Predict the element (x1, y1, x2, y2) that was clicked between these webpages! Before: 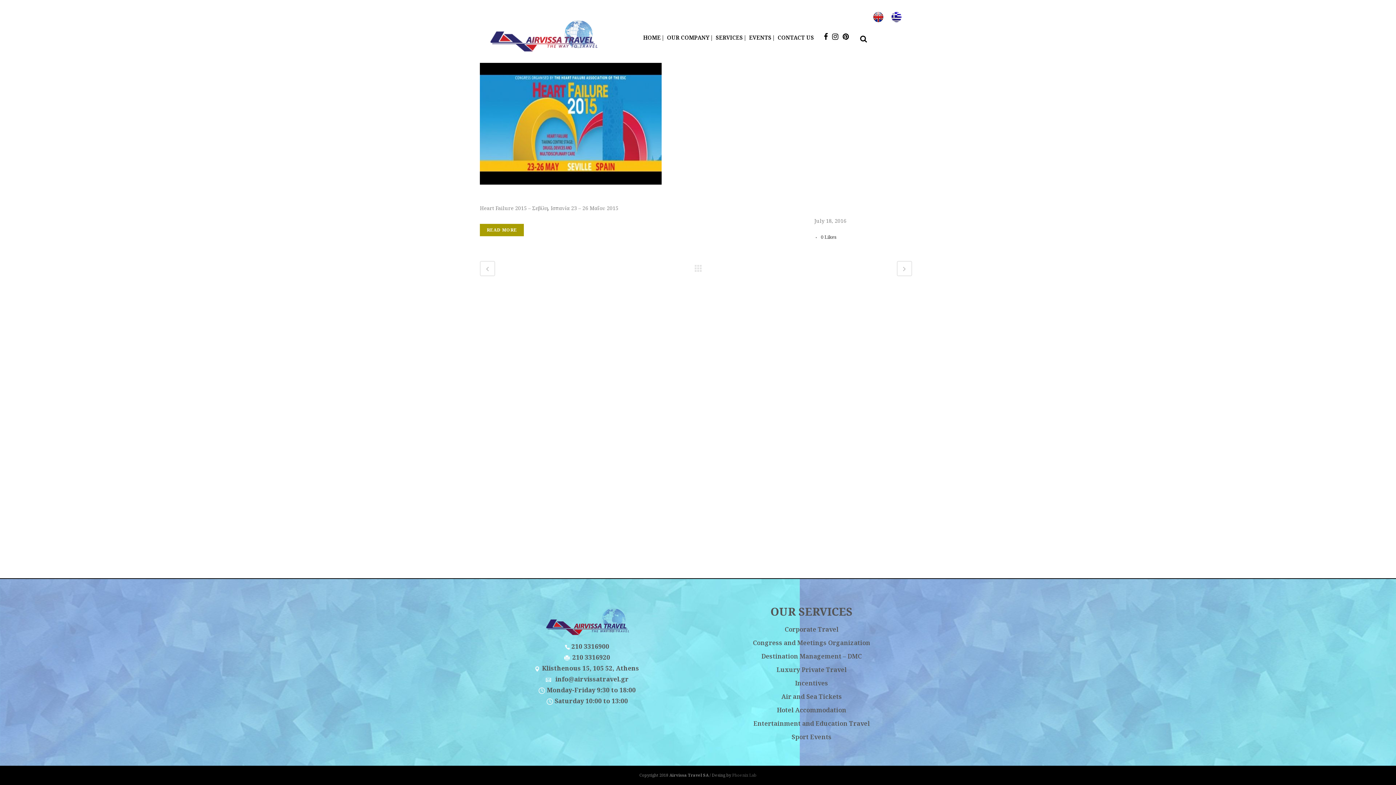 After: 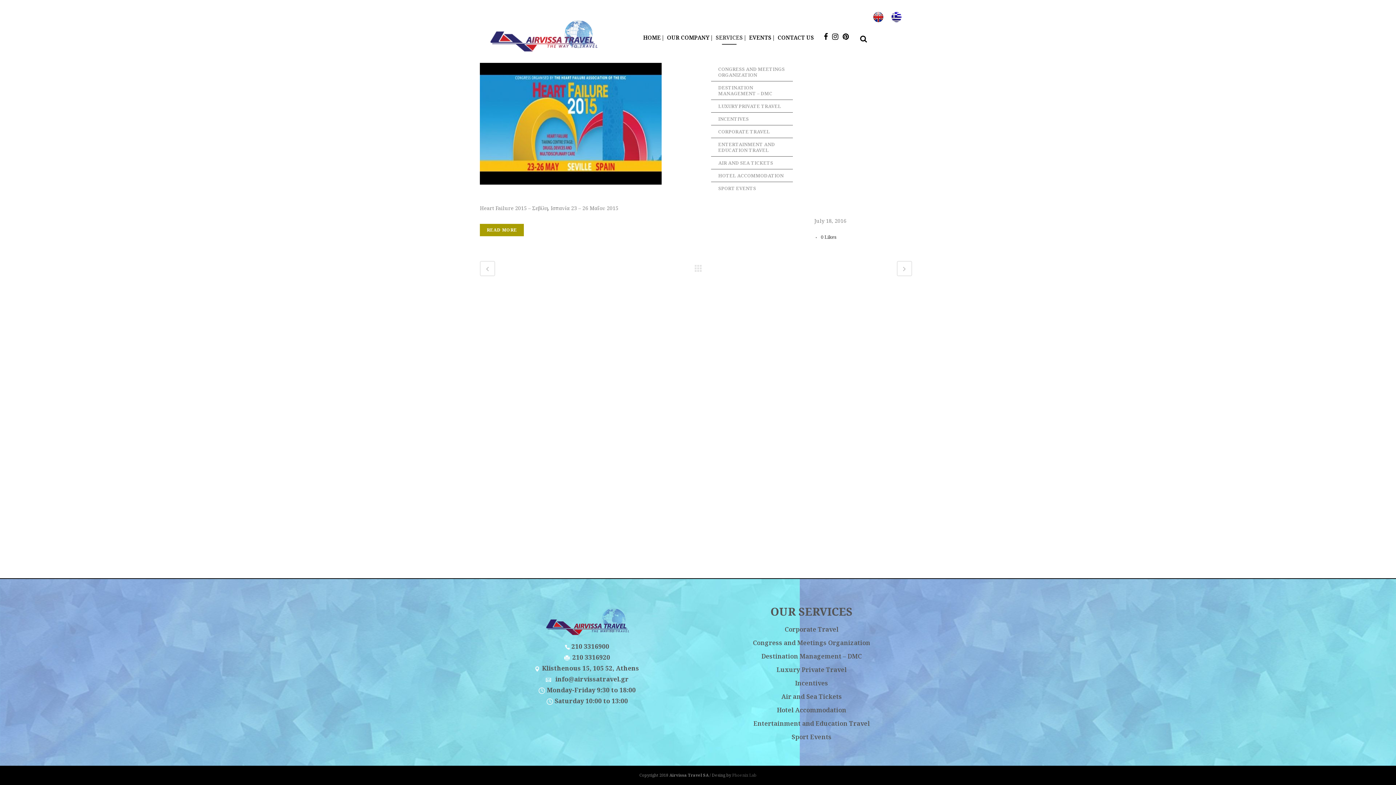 Action: label: SERVICES bbox: (714, 12, 744, 62)